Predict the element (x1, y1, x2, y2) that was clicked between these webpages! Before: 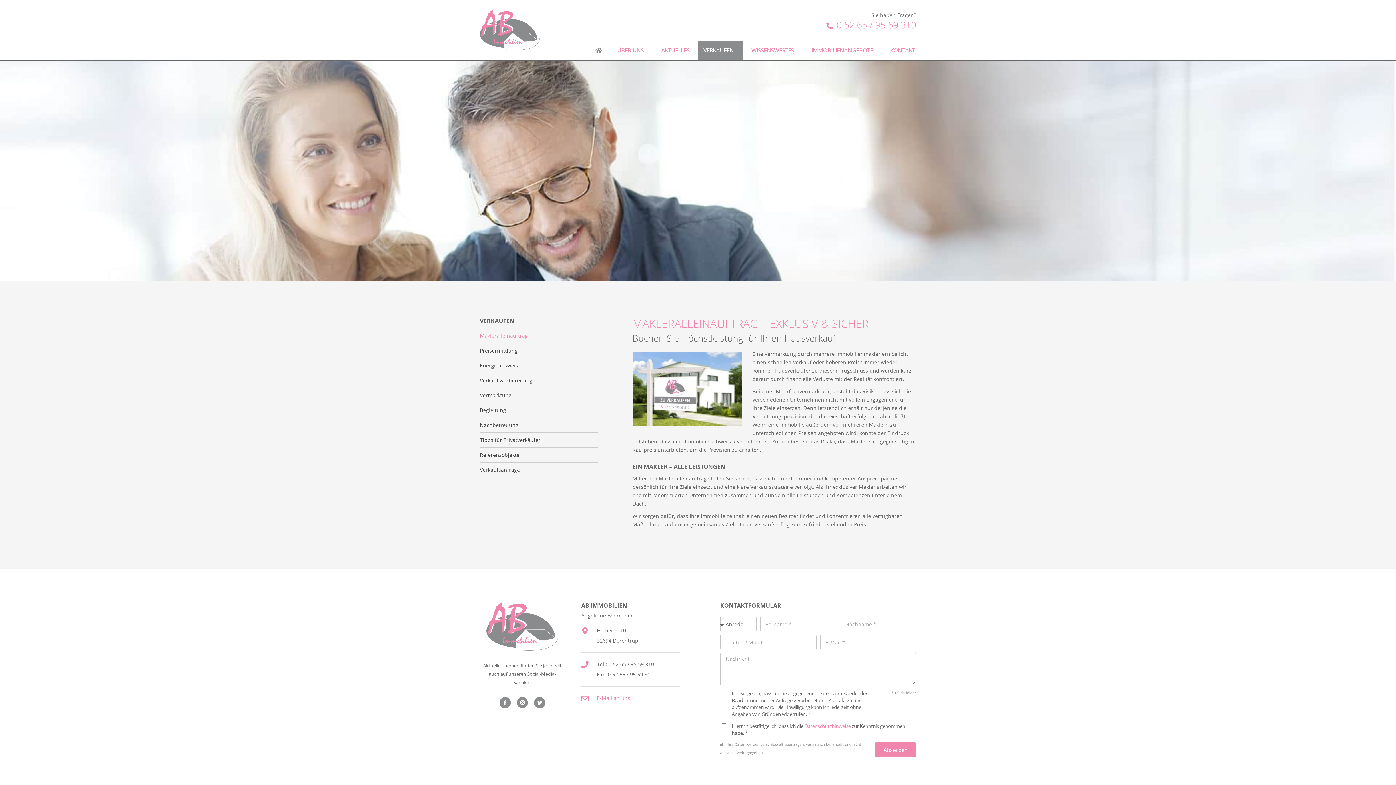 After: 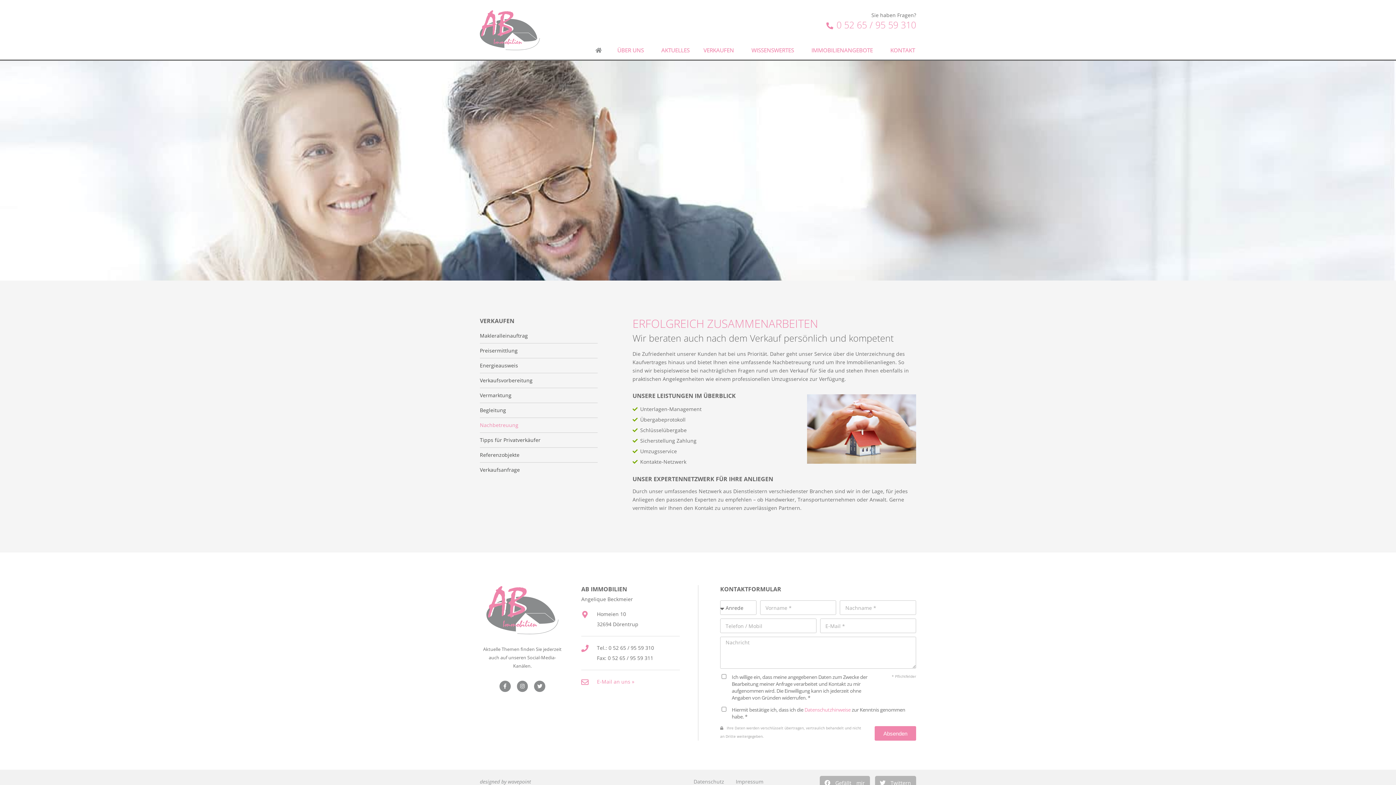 Action: label: Nachbetreuung bbox: (480, 422, 586, 428)